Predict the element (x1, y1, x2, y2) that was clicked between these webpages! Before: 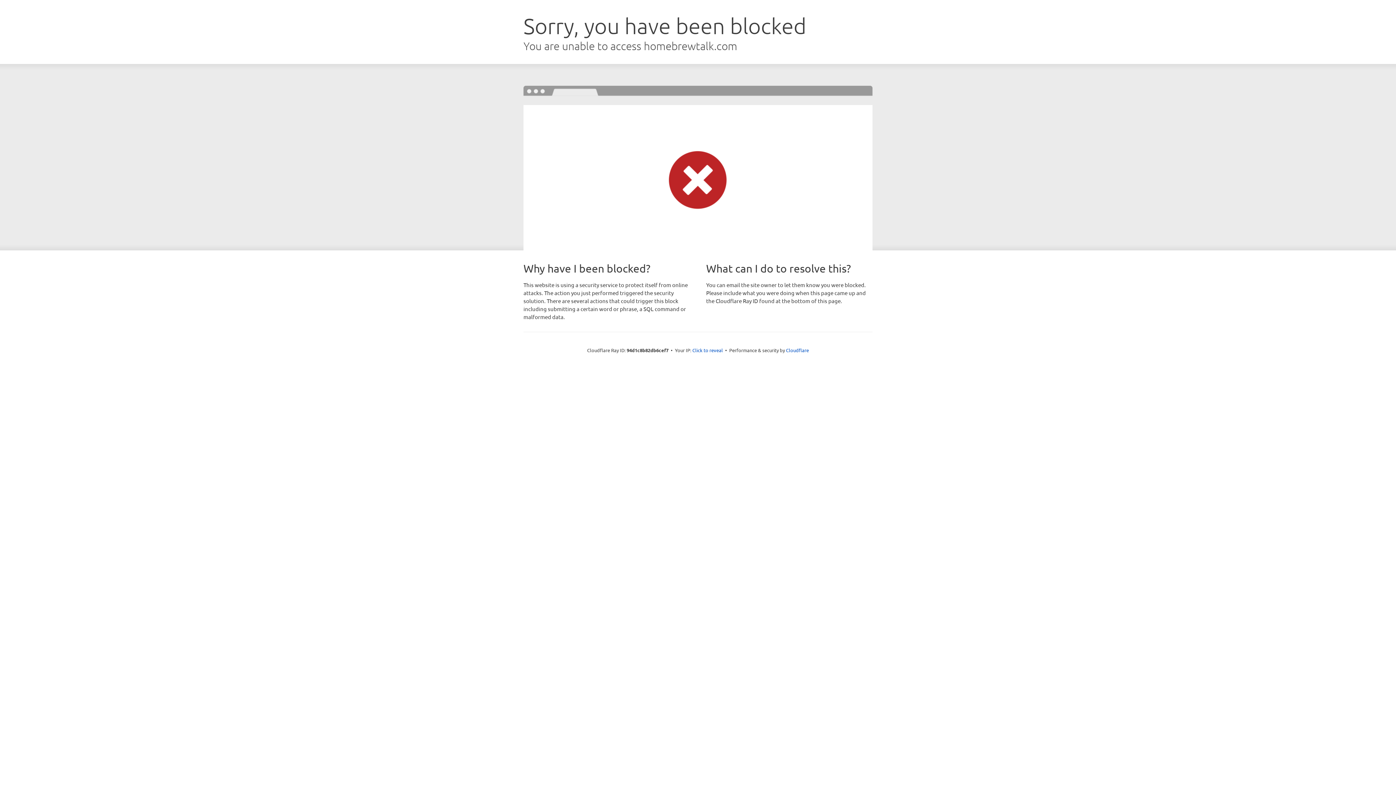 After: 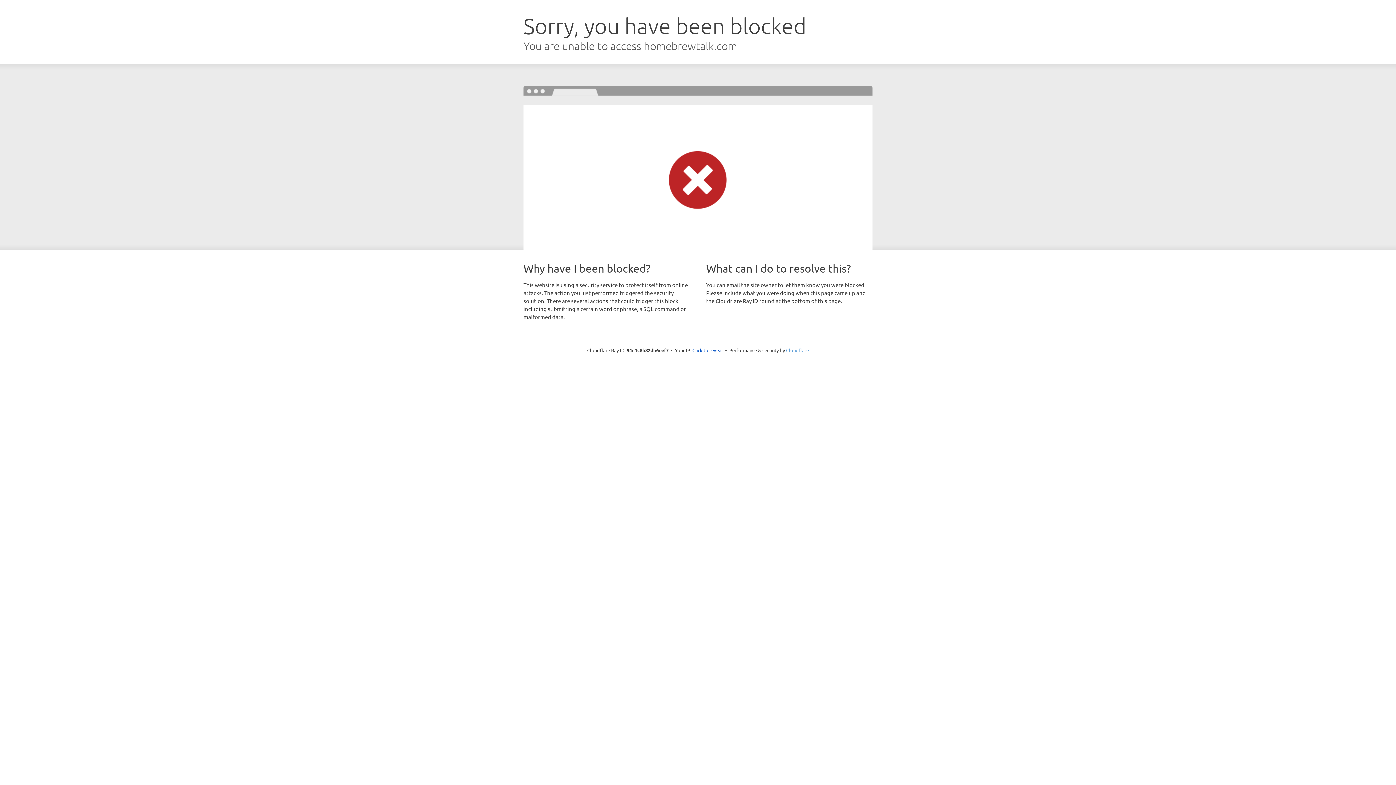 Action: label: Cloudflare bbox: (786, 347, 809, 353)